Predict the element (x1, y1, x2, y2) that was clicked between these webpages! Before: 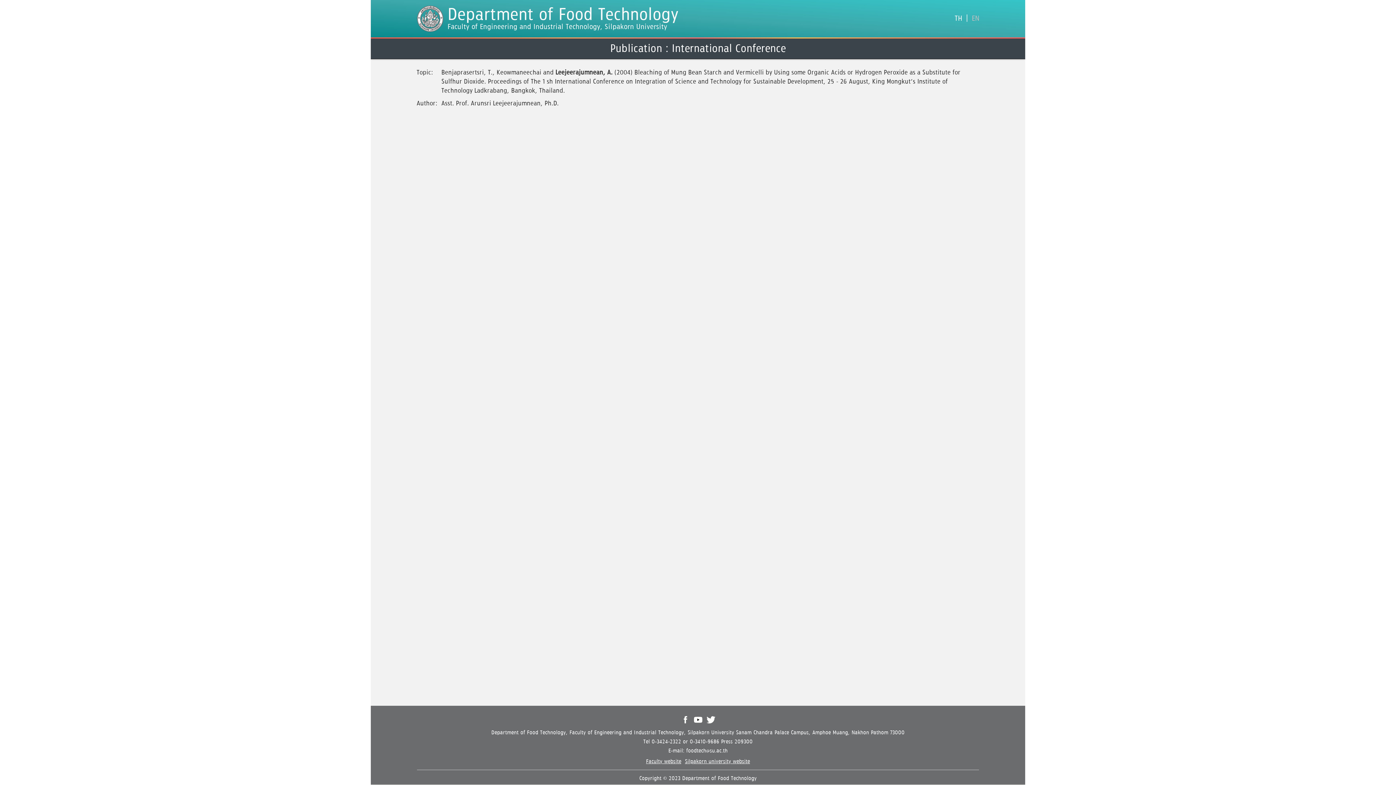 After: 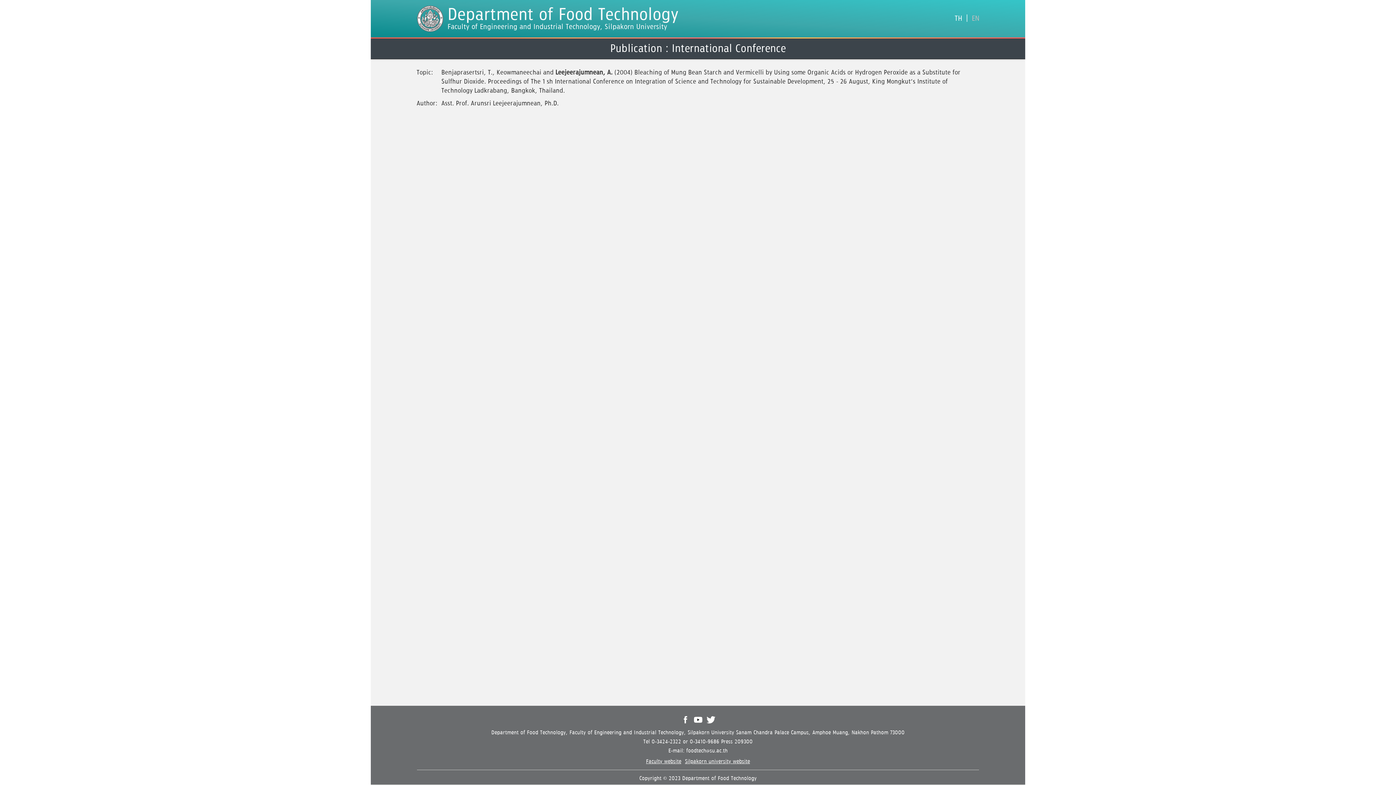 Action: label: Faculty website bbox: (646, 757, 681, 766)